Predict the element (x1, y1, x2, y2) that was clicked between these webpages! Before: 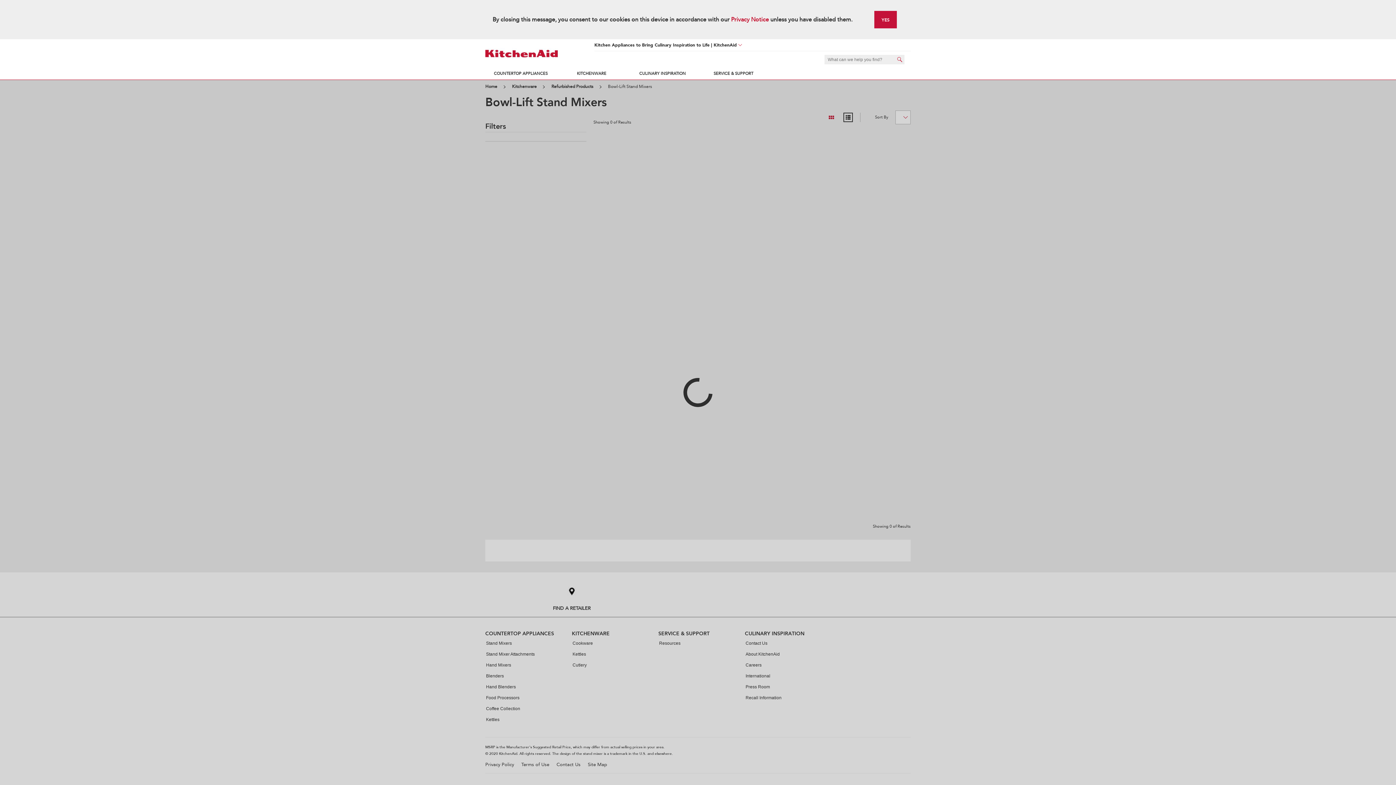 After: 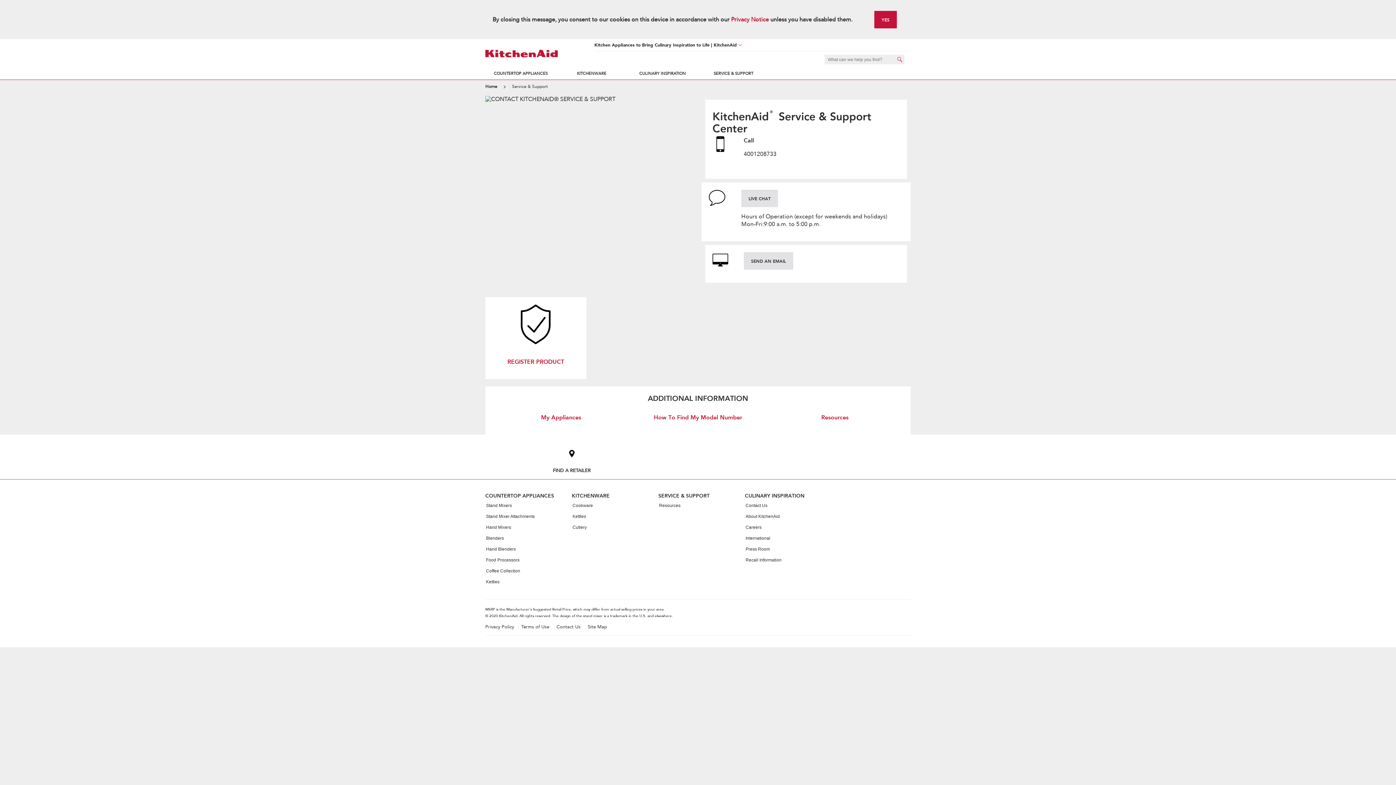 Action: label: SERVICE & SUPPORT bbox: (698, 68, 769, 79)